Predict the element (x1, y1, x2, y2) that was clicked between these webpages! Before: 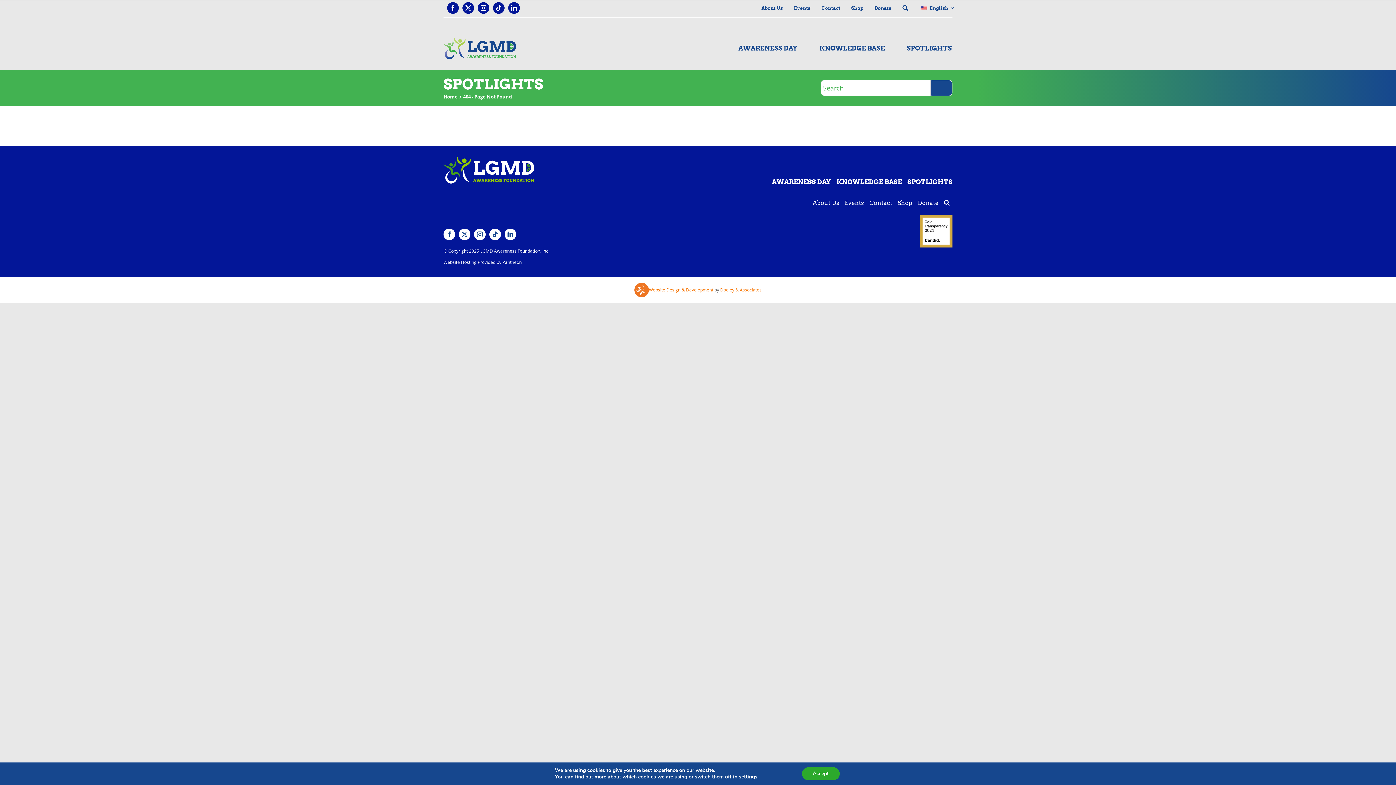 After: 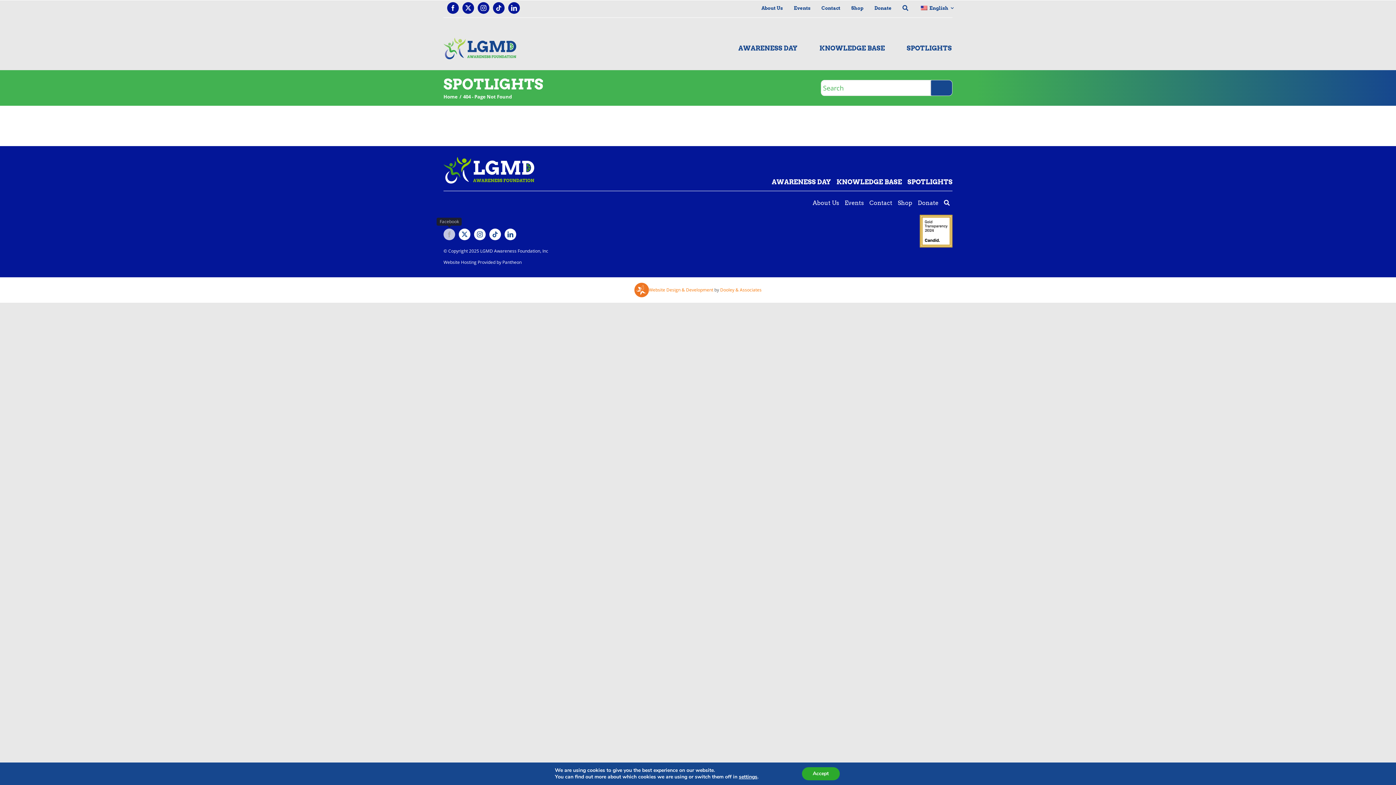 Action: bbox: (443, 228, 455, 240) label: facebook